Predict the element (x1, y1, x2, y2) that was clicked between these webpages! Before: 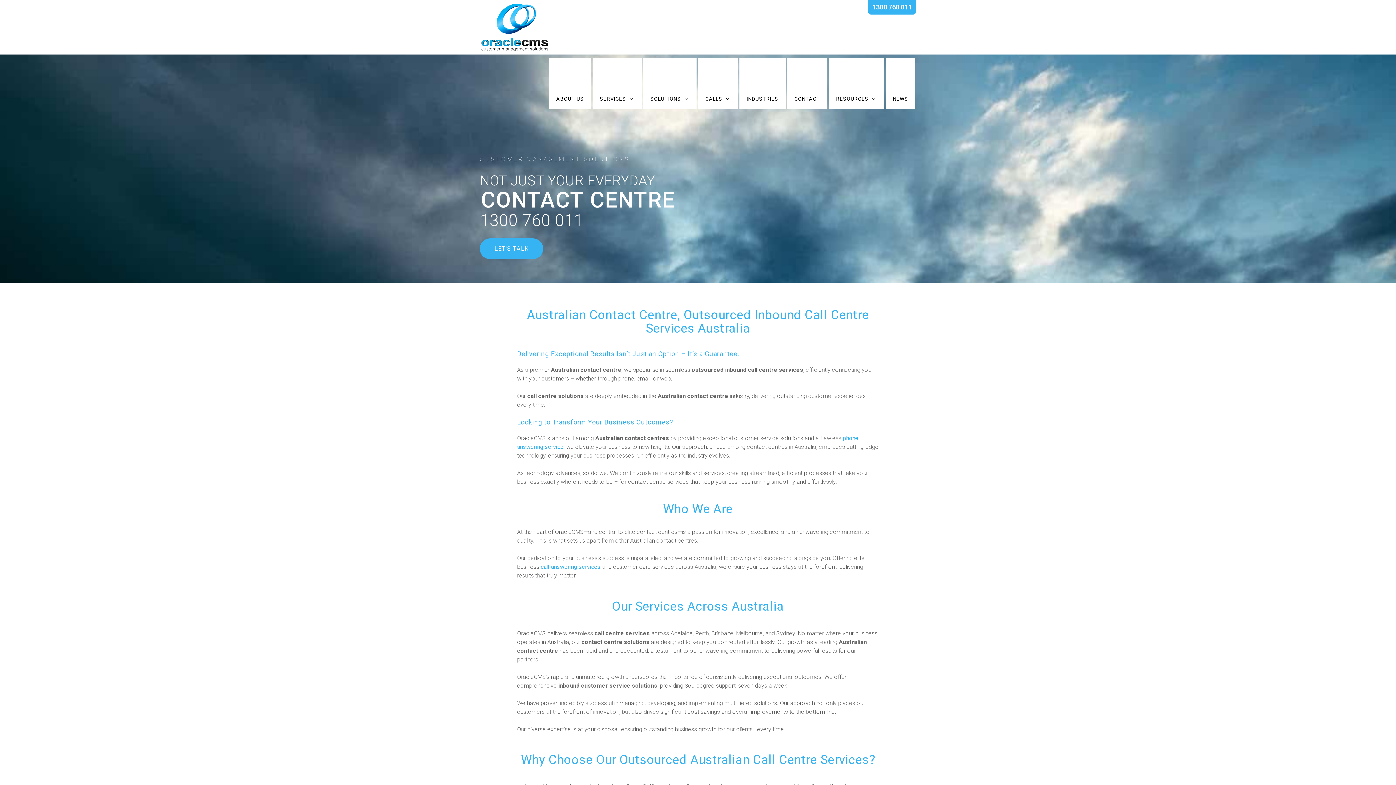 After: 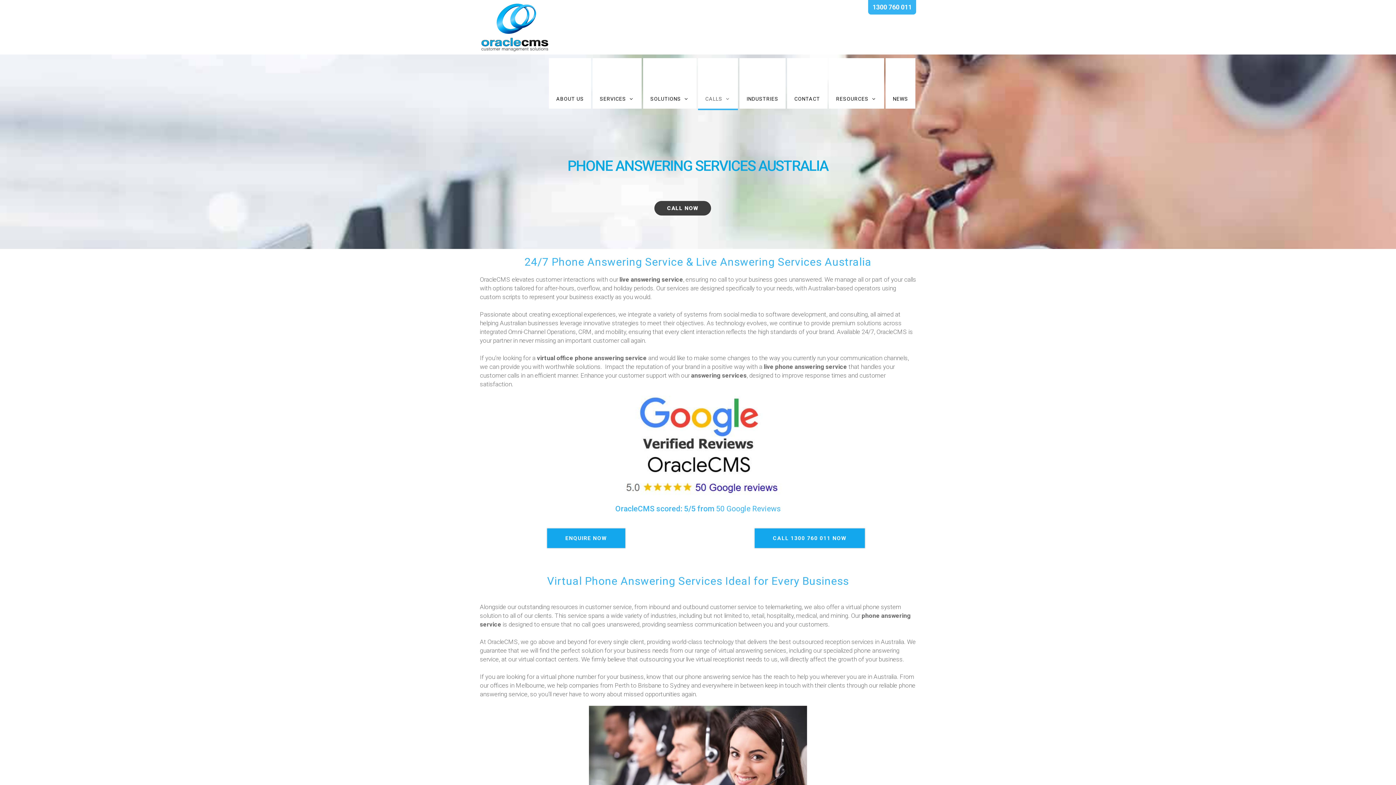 Action: bbox: (540, 563, 600, 570) label: call answering services